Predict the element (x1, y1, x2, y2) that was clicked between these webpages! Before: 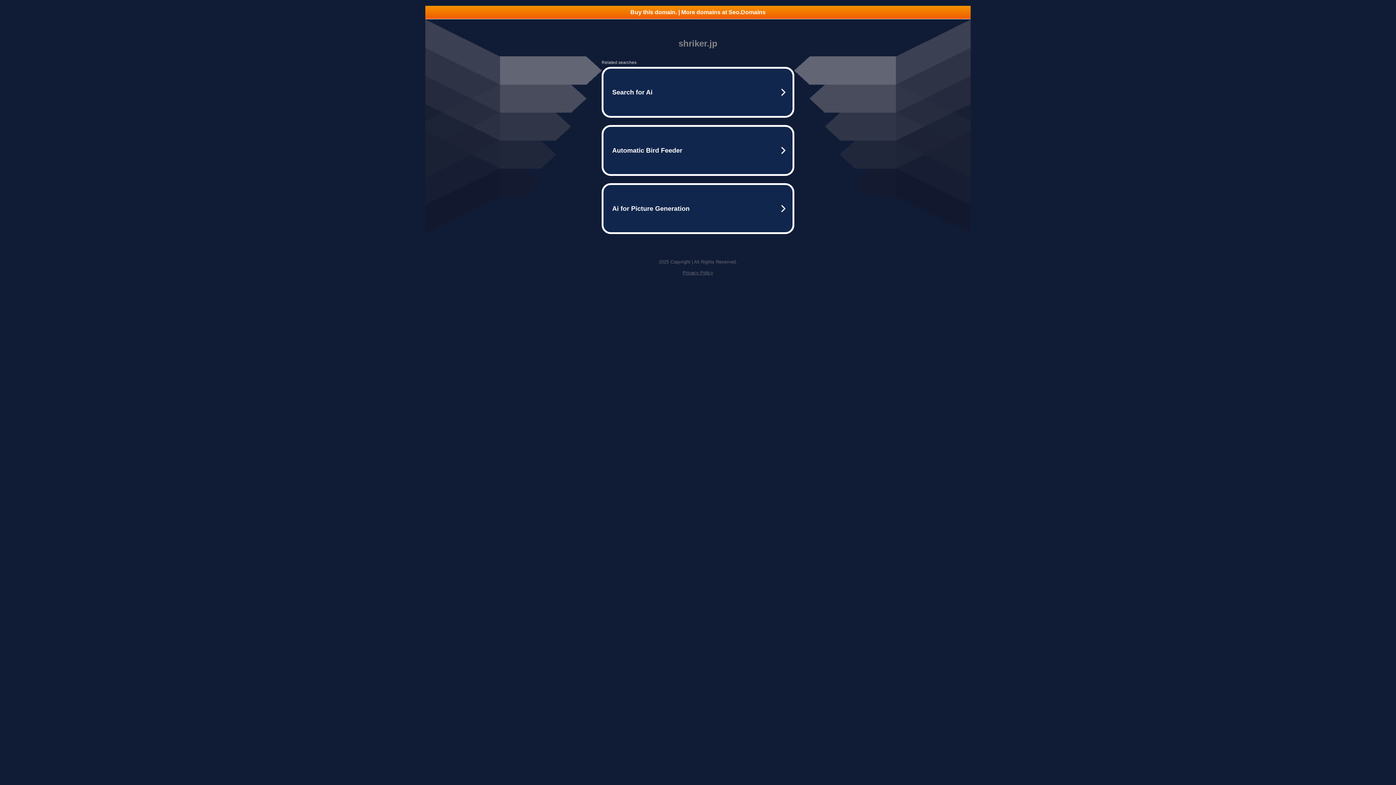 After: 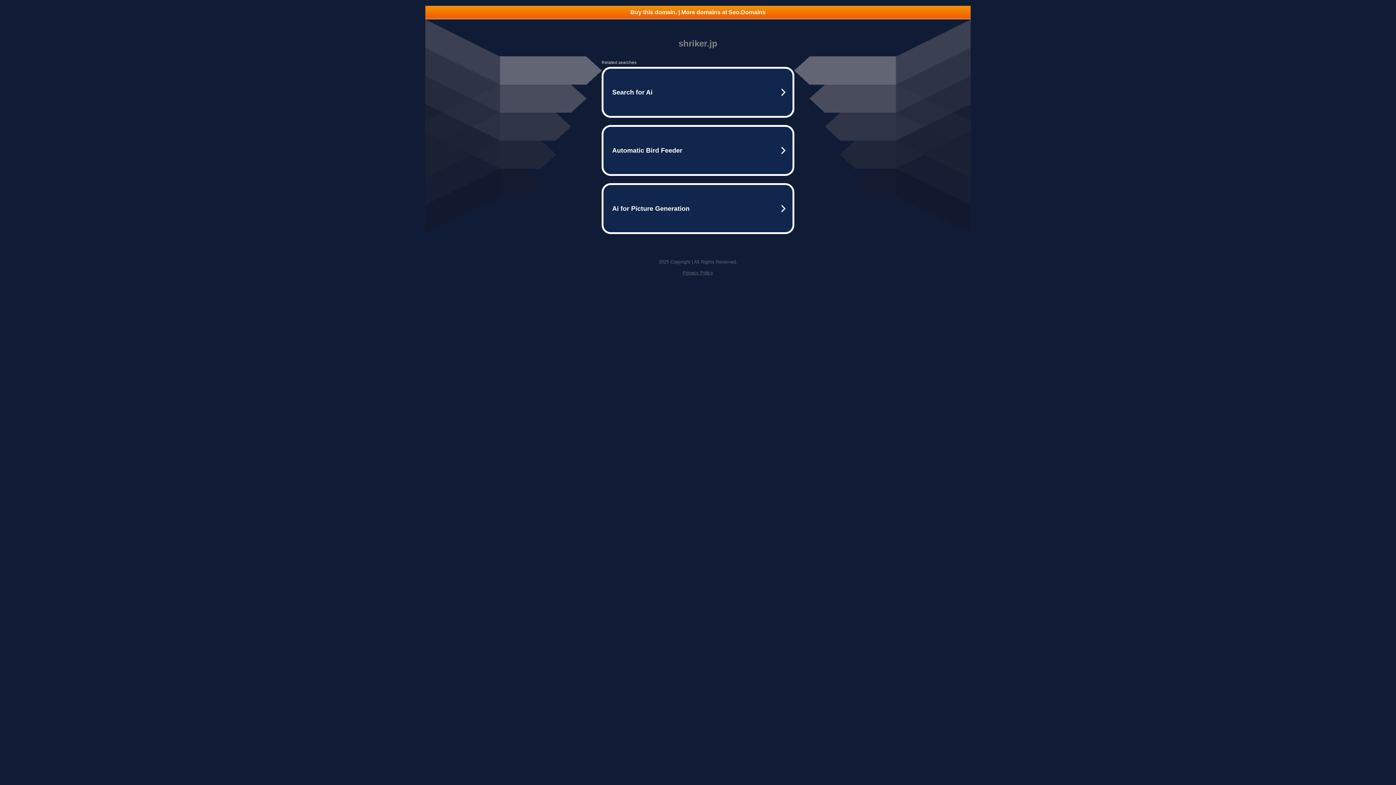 Action: bbox: (682, 270, 713, 275) label: Privacy Policy